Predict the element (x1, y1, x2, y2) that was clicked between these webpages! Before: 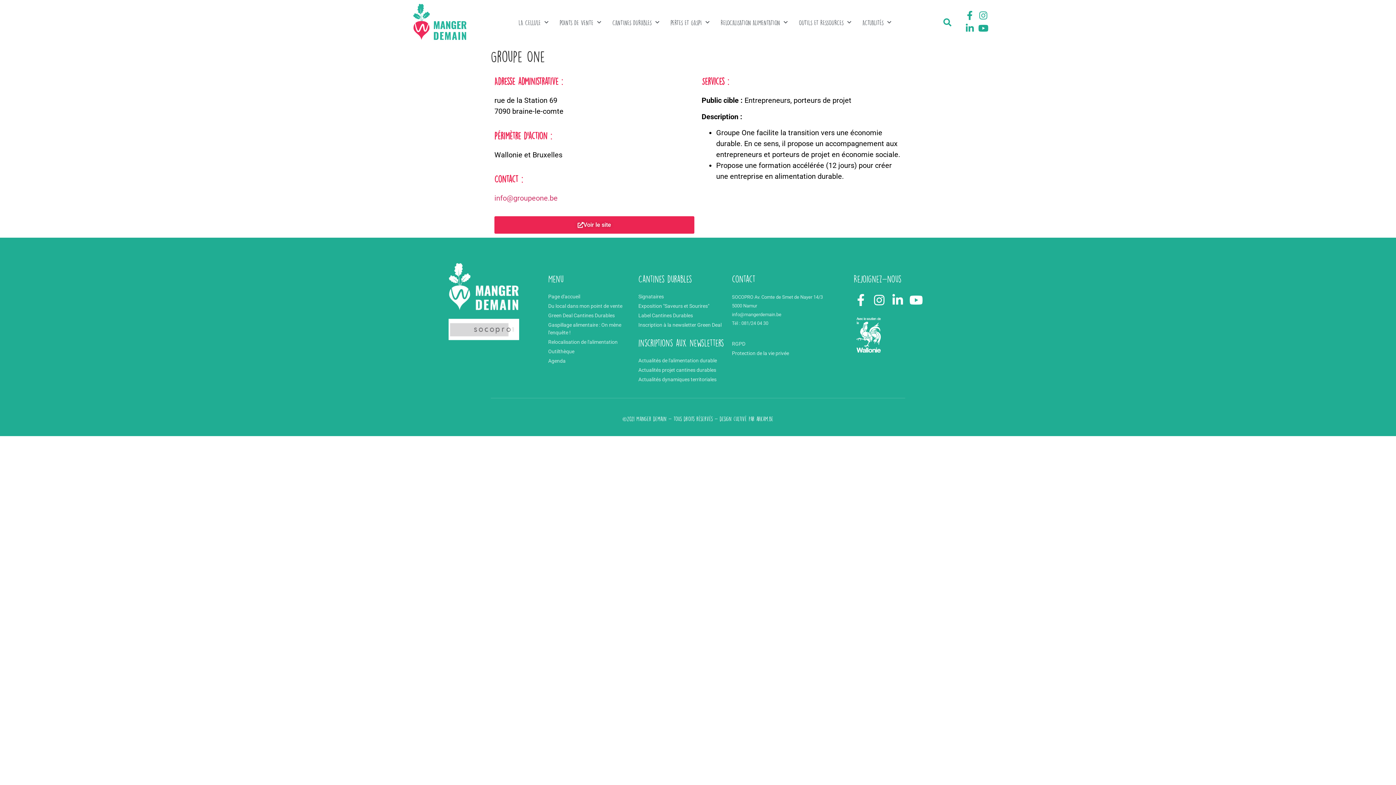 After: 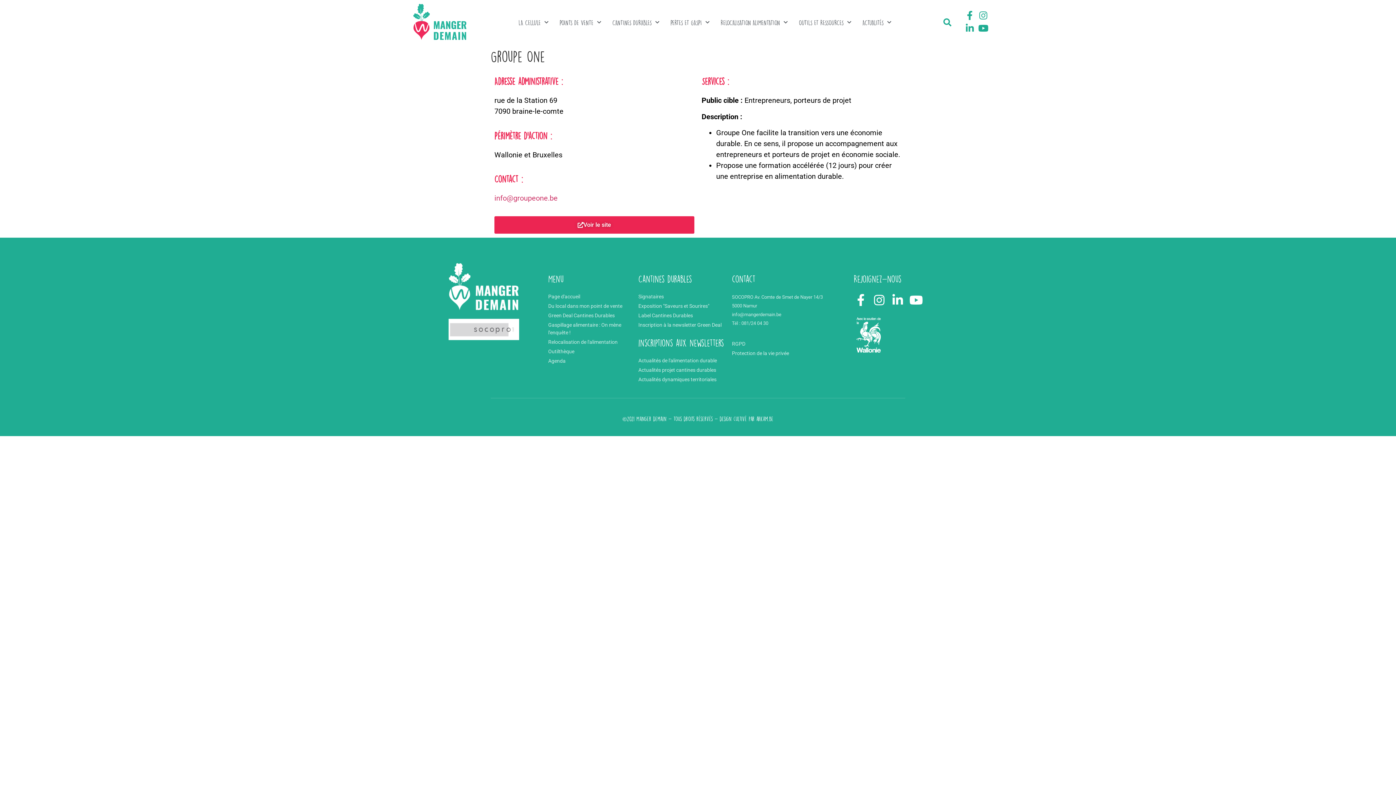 Action: bbox: (853, 315, 947, 355)